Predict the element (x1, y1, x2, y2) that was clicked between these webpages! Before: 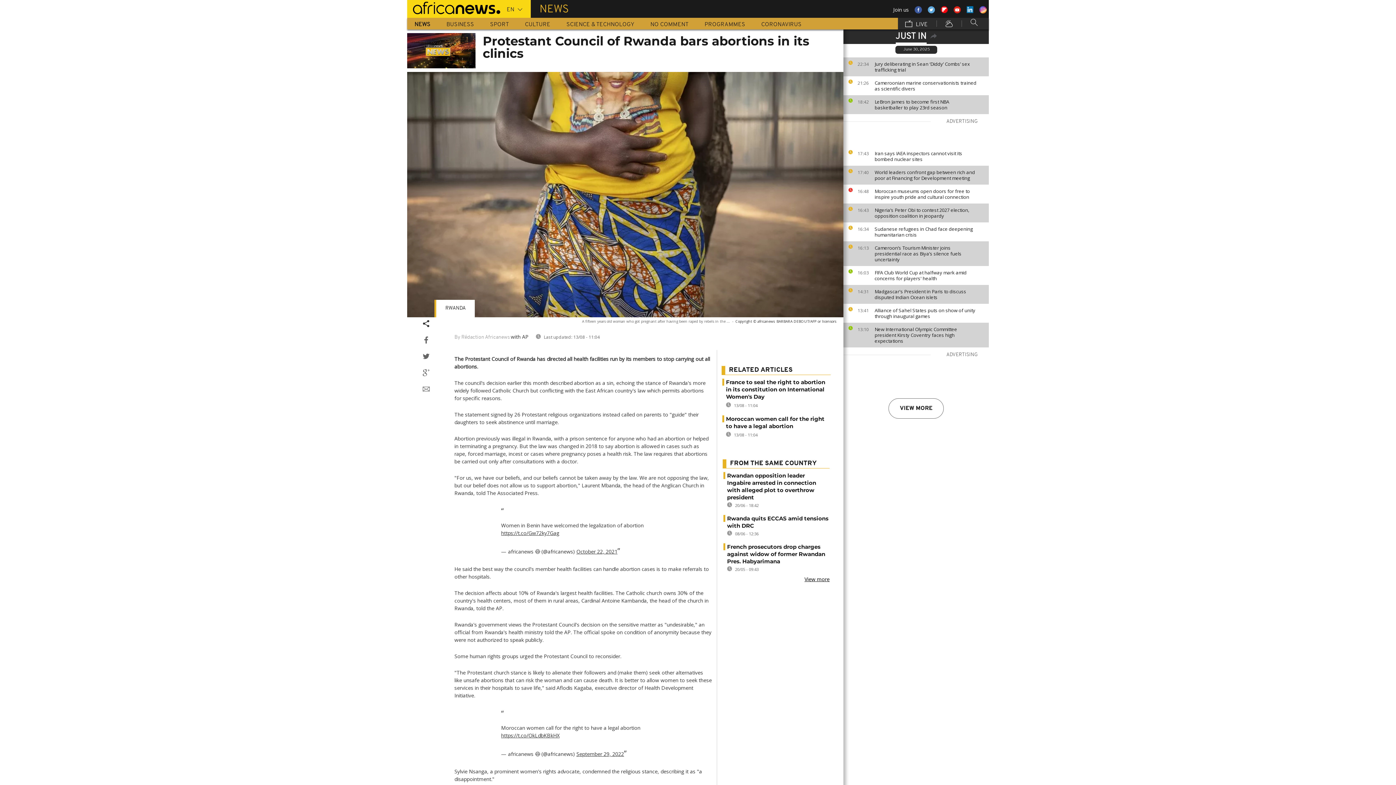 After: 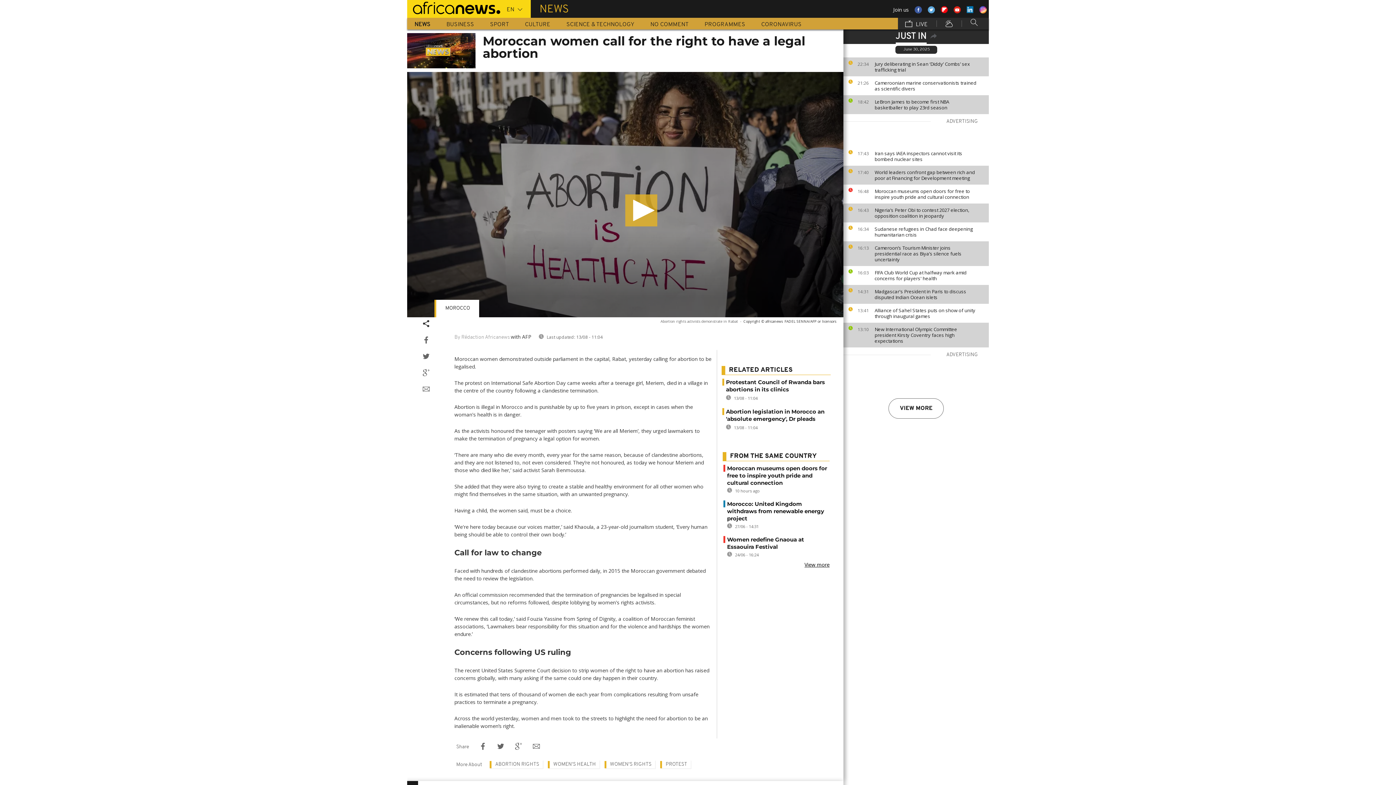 Action: label: Moroccan women call for the right to have a legal abortion bbox: (726, 415, 824, 429)